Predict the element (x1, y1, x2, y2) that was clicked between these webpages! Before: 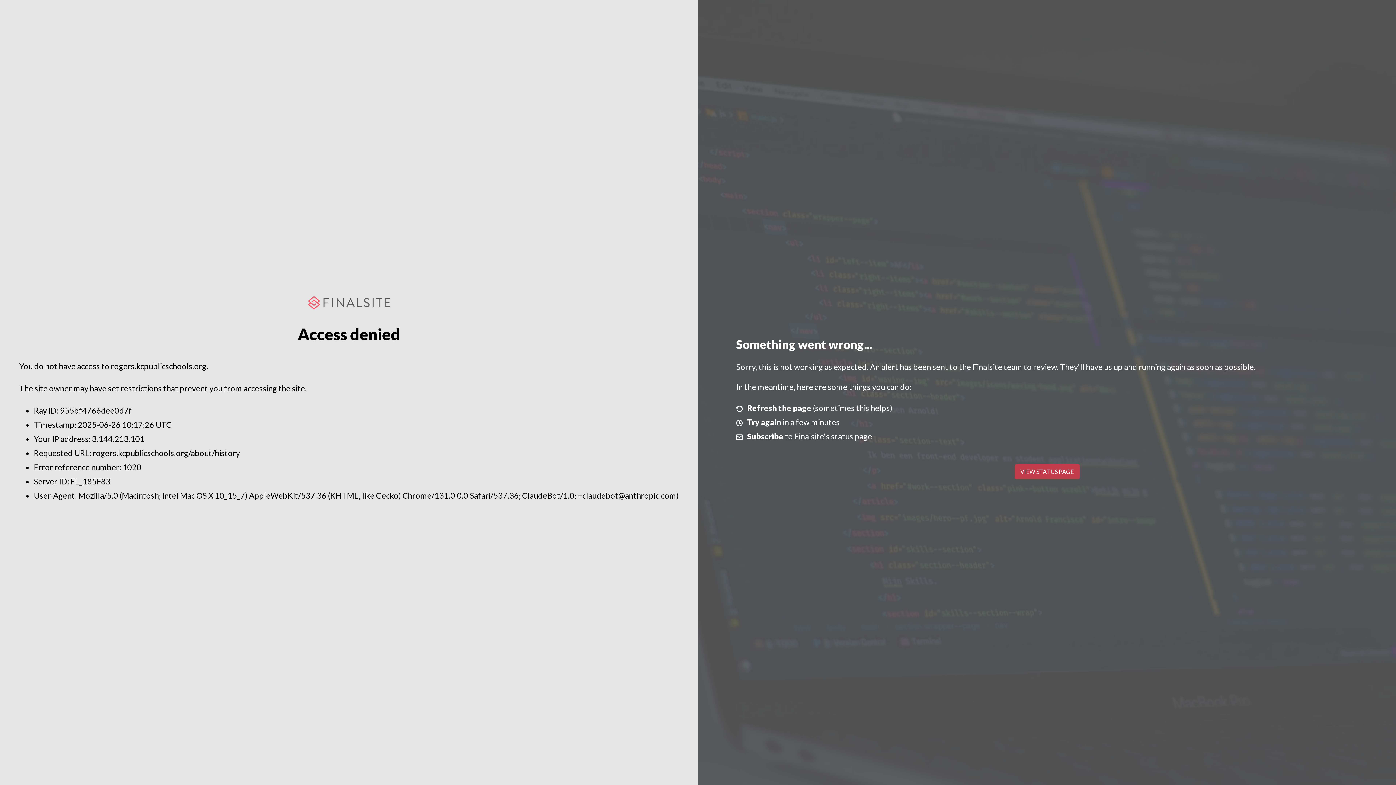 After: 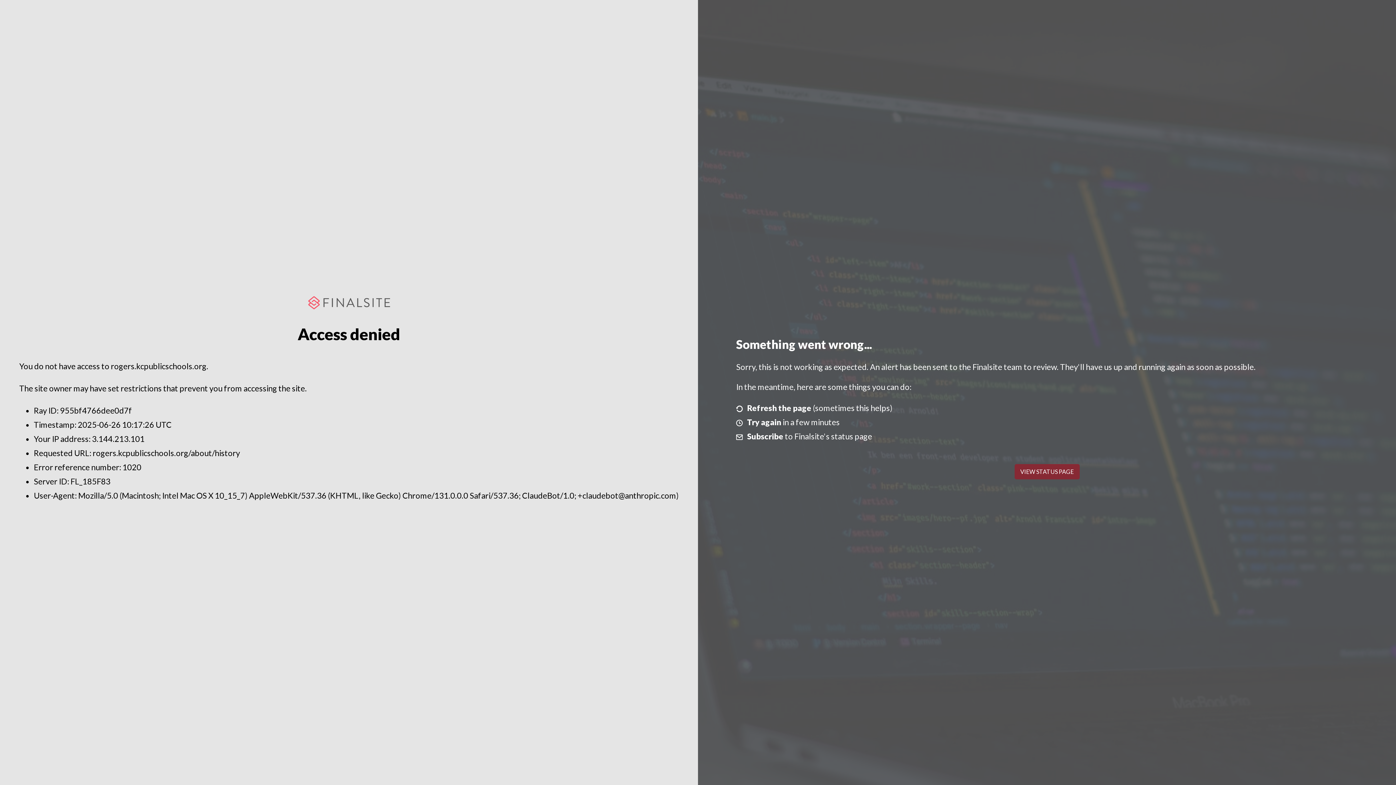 Action: bbox: (1014, 464, 1079, 479) label: VIEW STATUS PAGE